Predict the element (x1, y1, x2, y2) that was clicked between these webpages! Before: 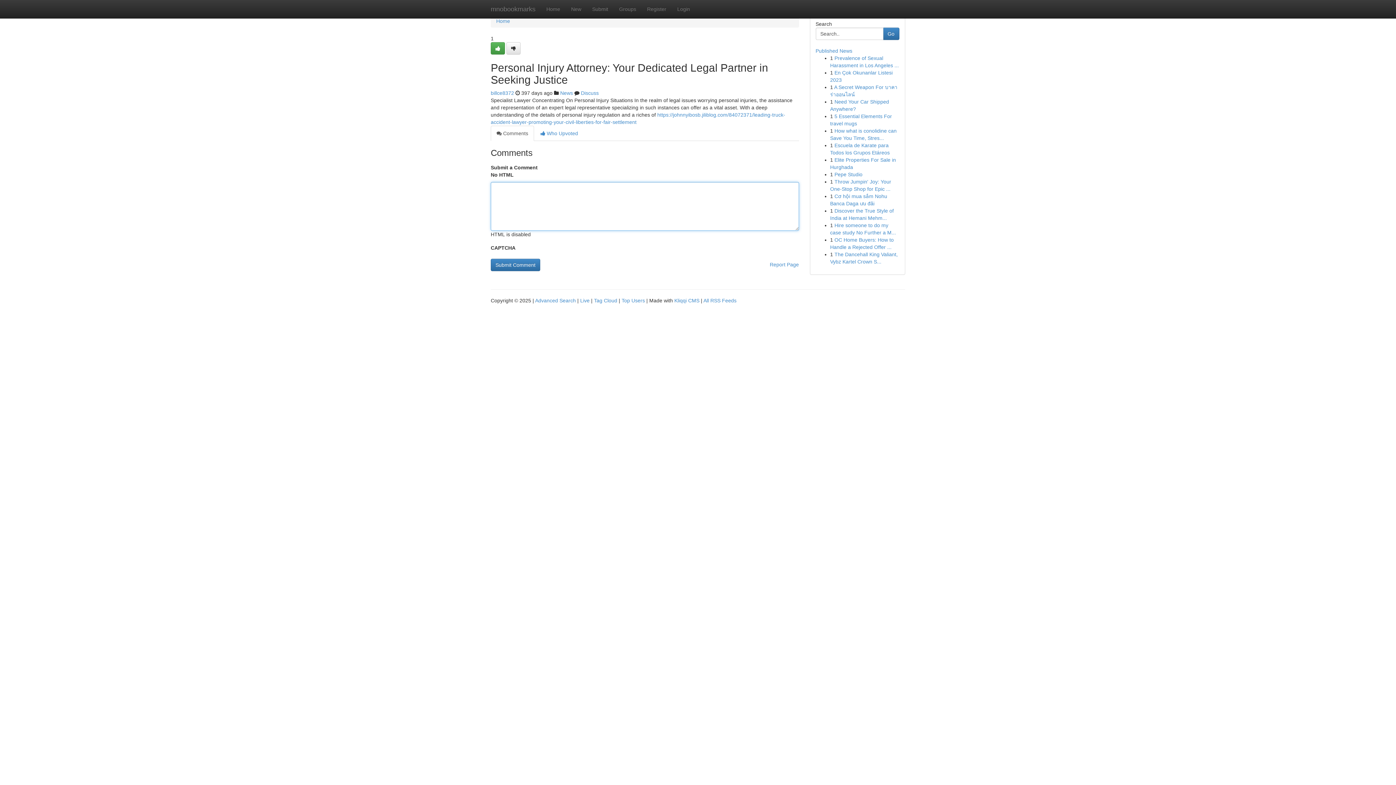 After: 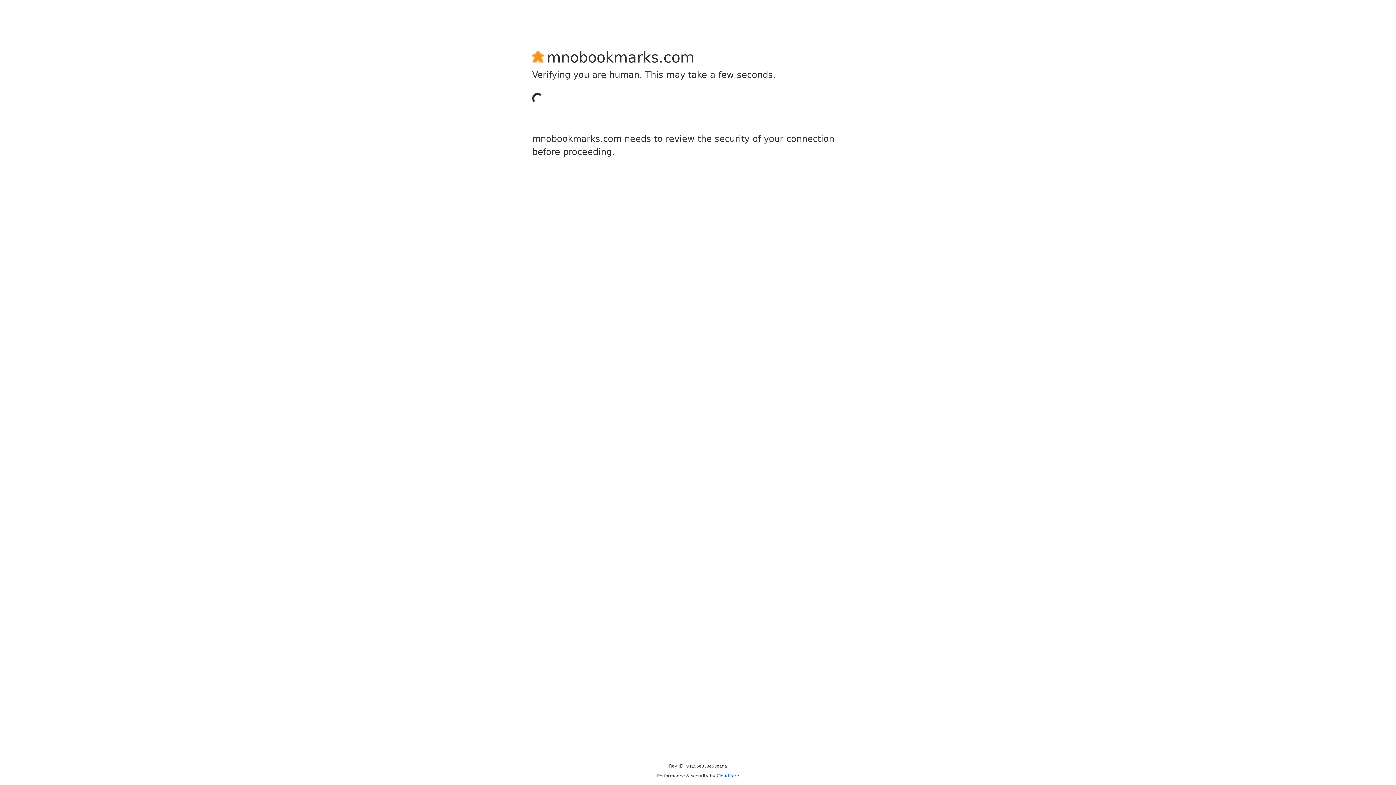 Action: bbox: (490, 42, 505, 54)